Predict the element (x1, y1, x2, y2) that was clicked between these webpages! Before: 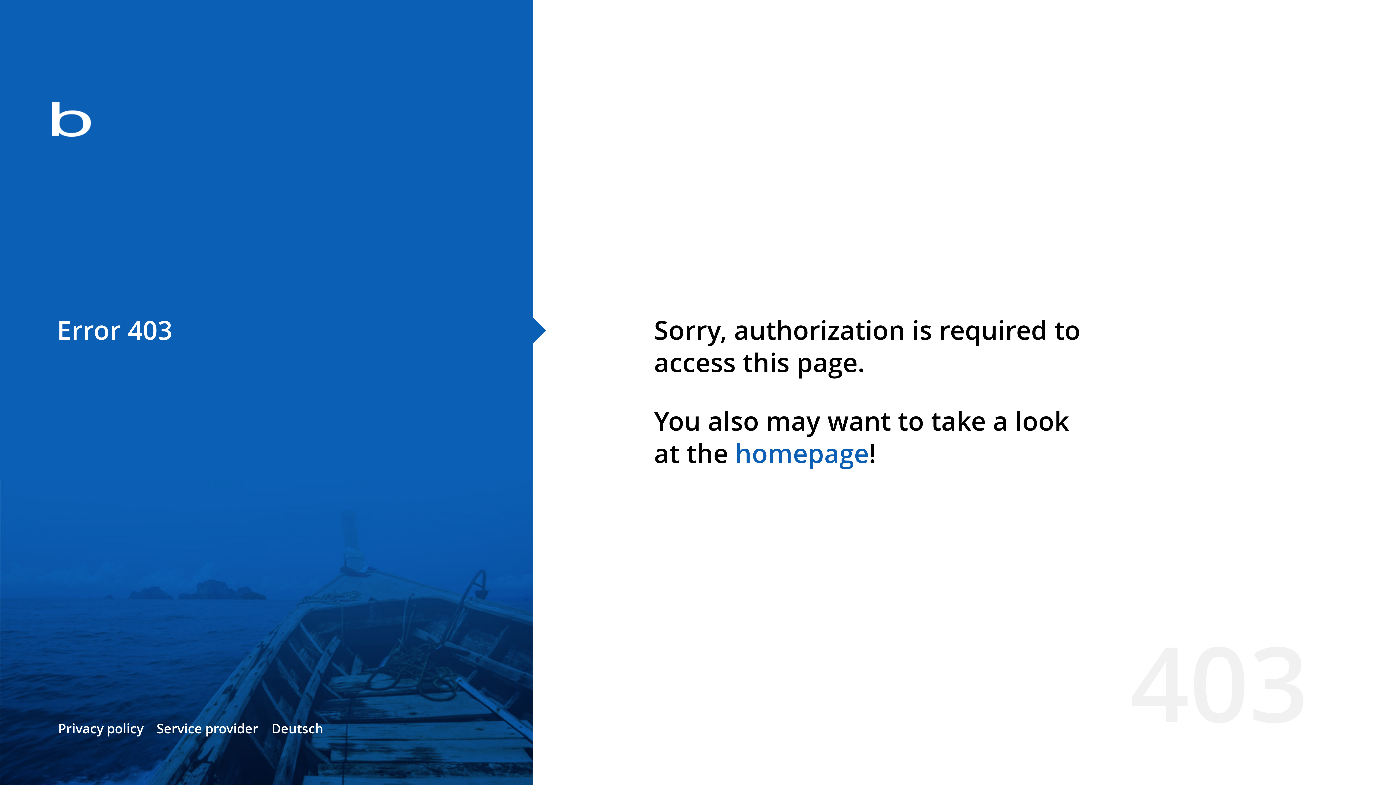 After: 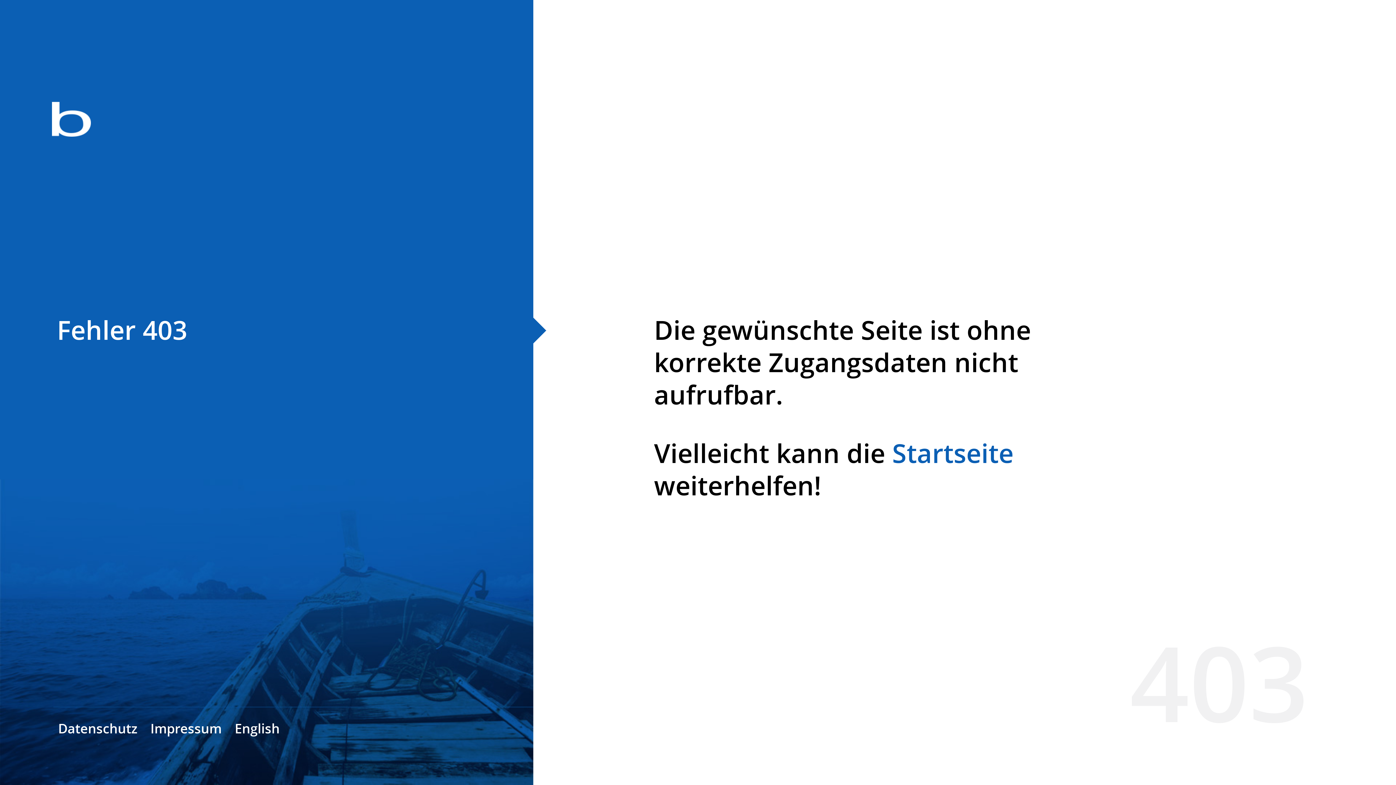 Action: label: Deutsch bbox: (271, 720, 323, 737)